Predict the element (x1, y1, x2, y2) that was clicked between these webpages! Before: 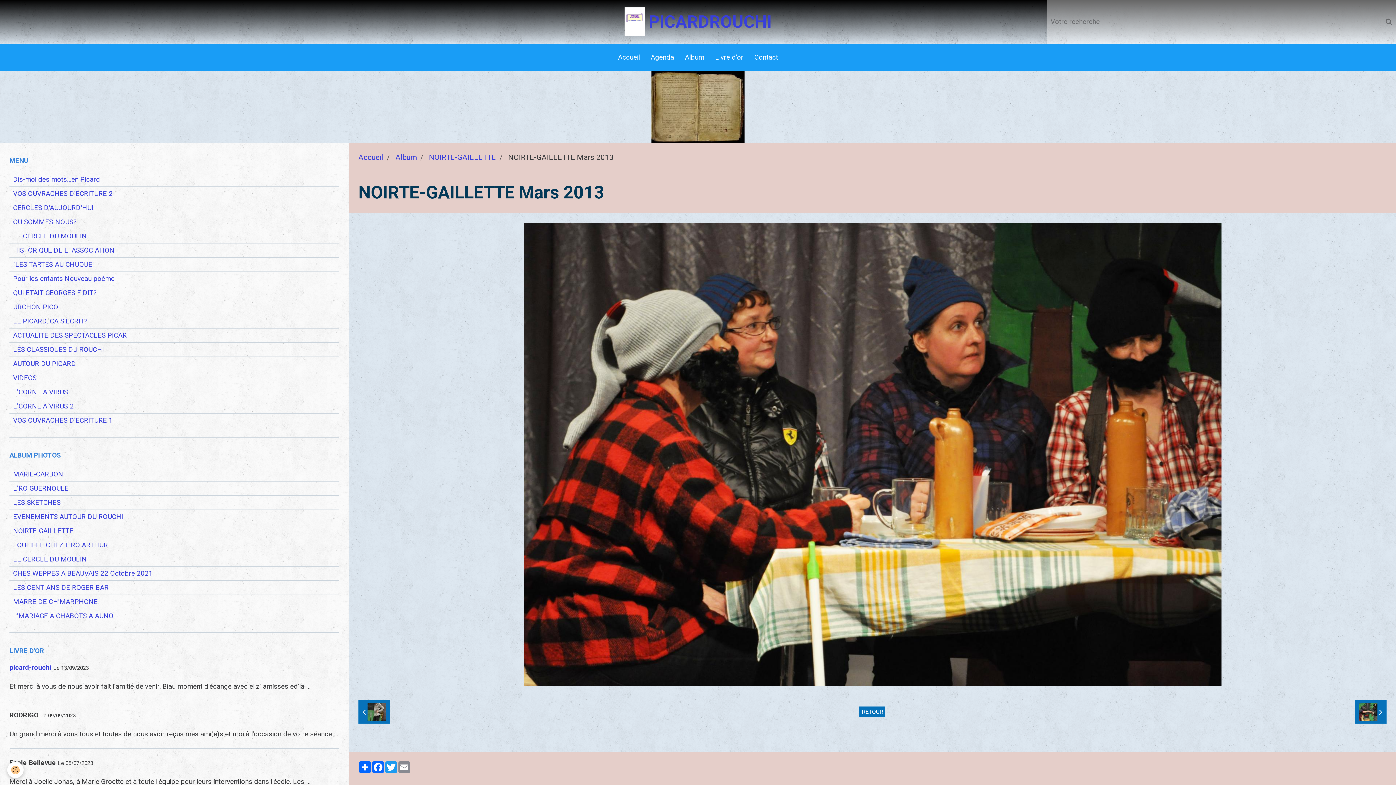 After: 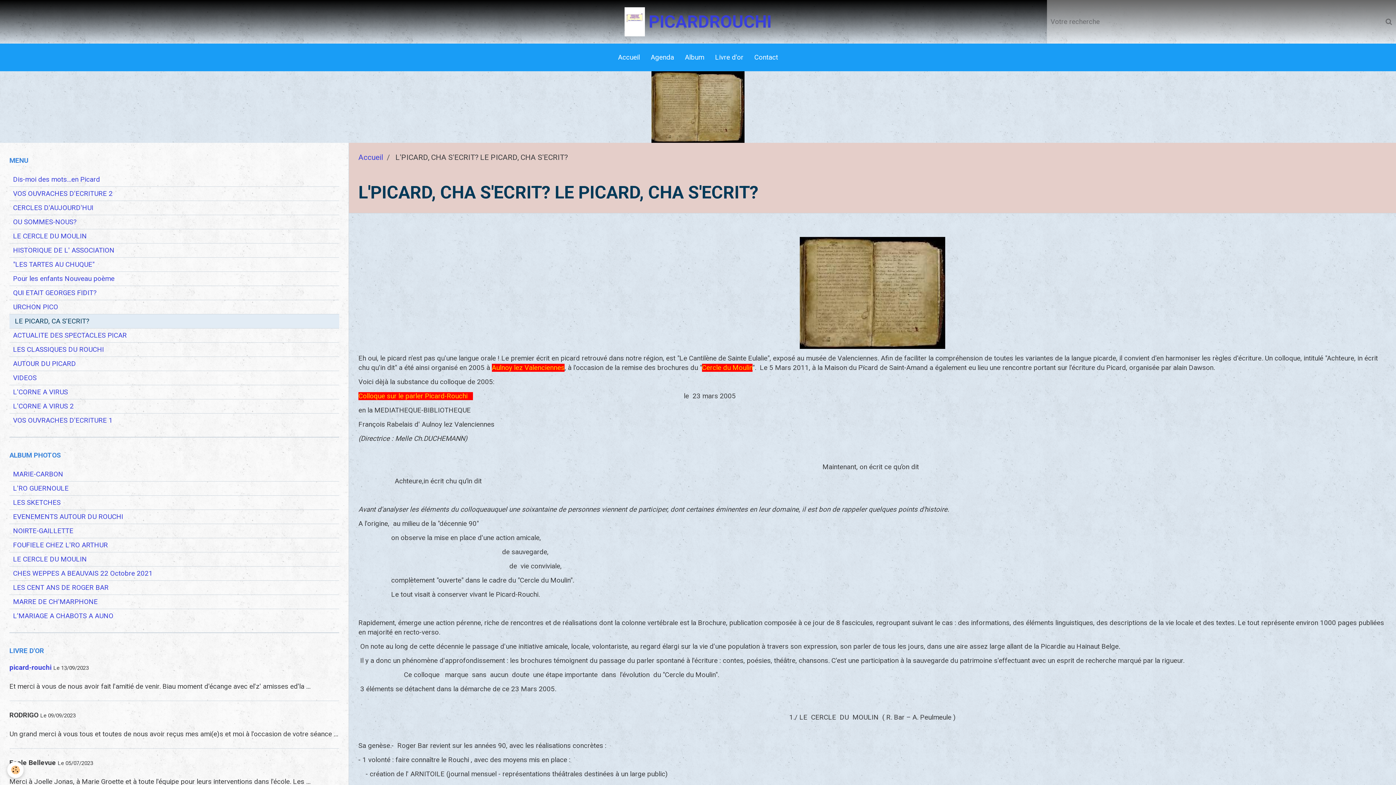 Action: label: LE PICARD, CA S'ECRIT? bbox: (9, 314, 339, 328)